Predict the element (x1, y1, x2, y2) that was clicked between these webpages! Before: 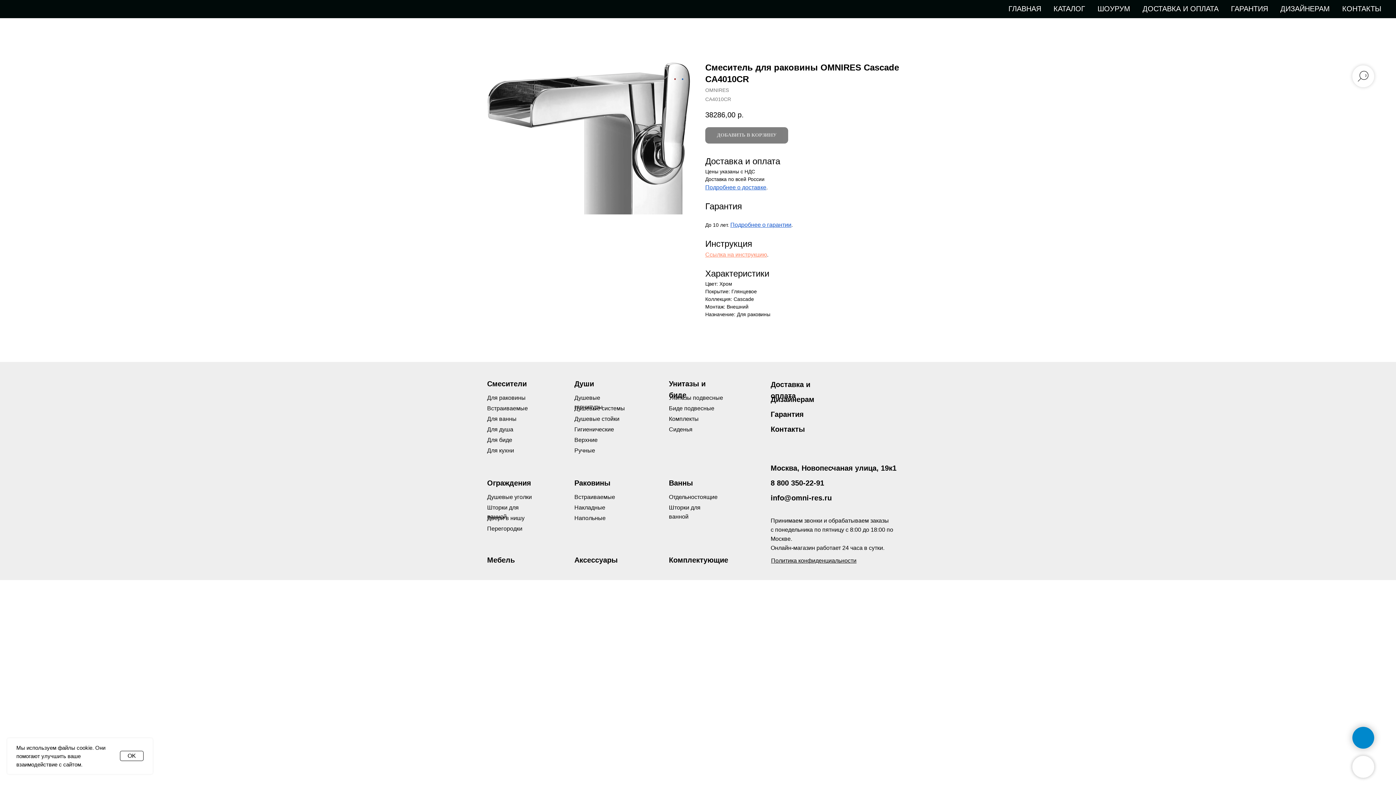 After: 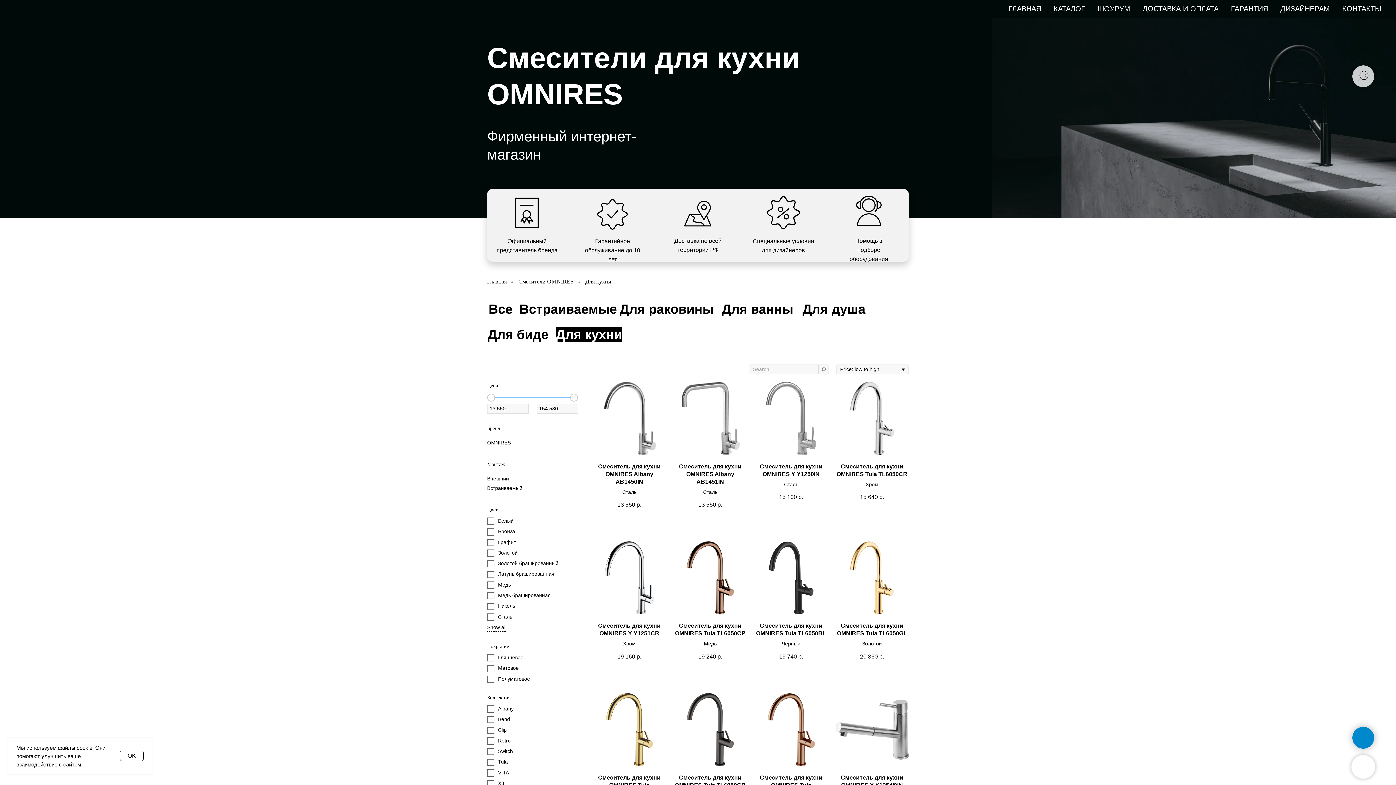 Action: label: Для кухни bbox: (487, 447, 514, 453)